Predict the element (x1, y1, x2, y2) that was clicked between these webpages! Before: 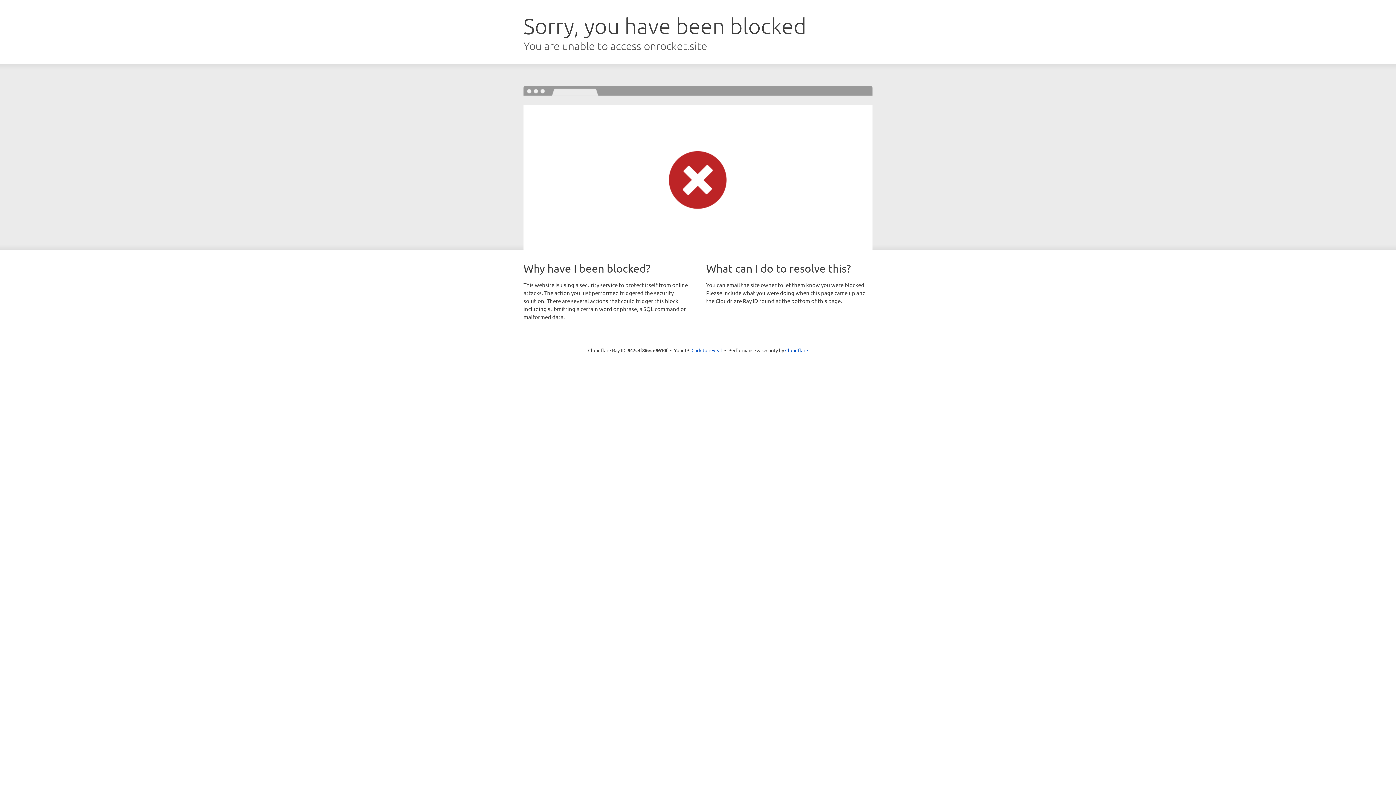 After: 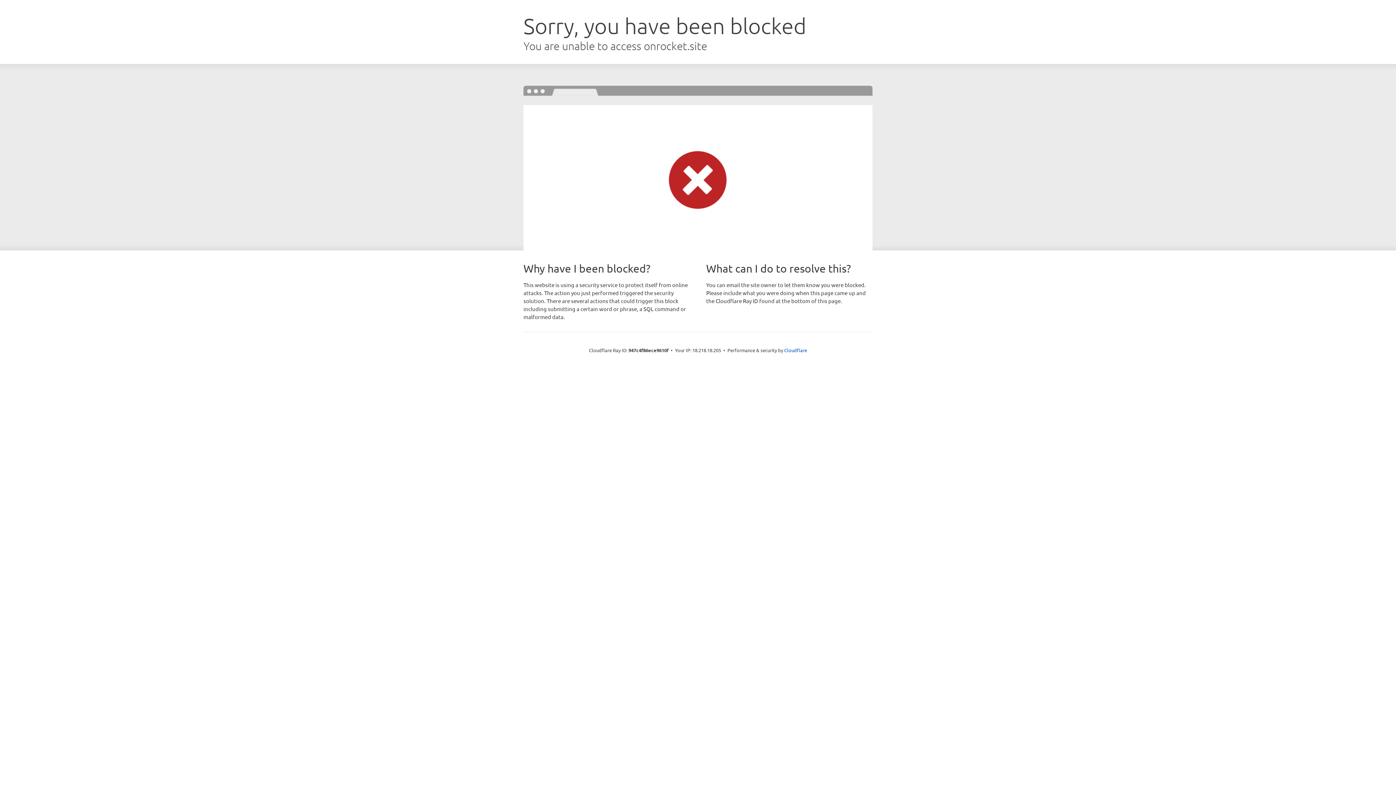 Action: label: Click to reveal bbox: (691, 346, 722, 353)